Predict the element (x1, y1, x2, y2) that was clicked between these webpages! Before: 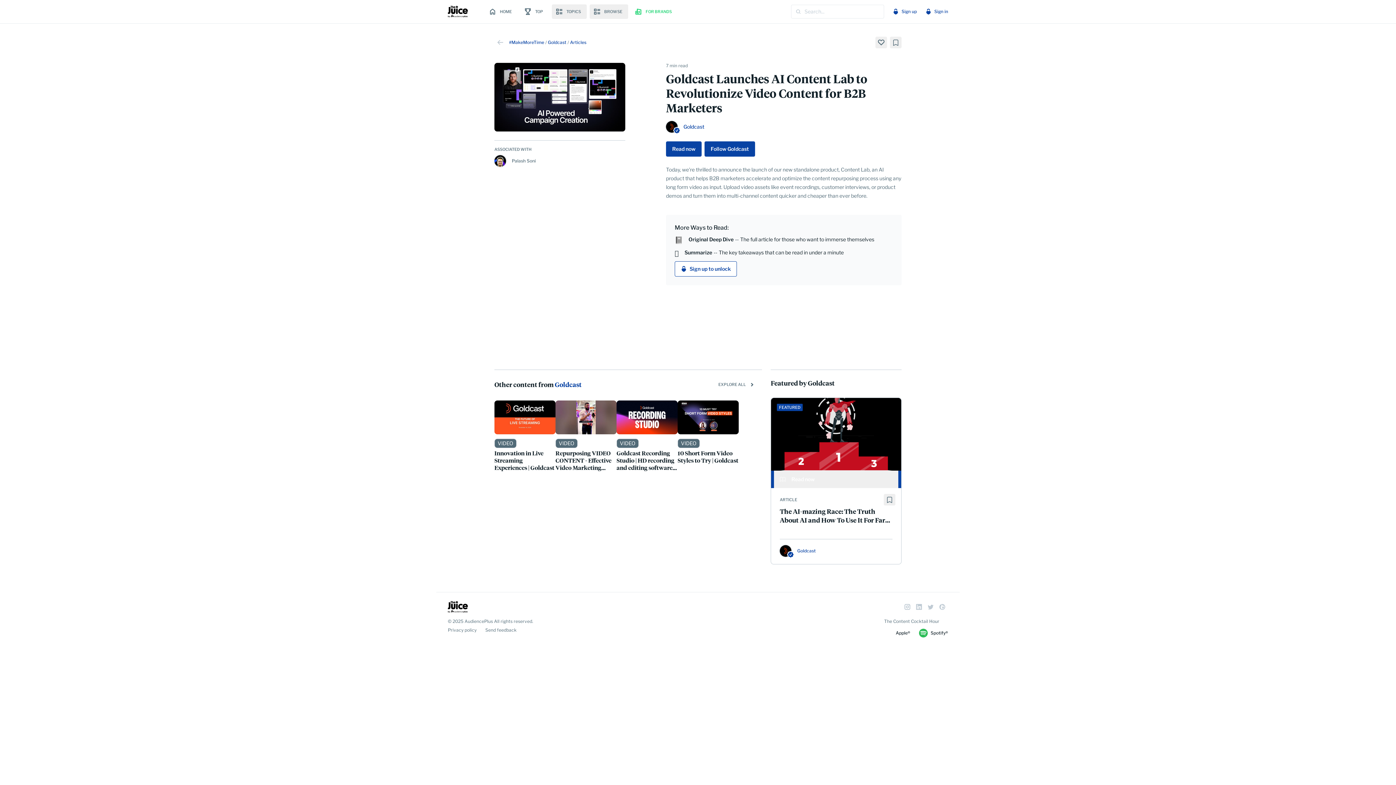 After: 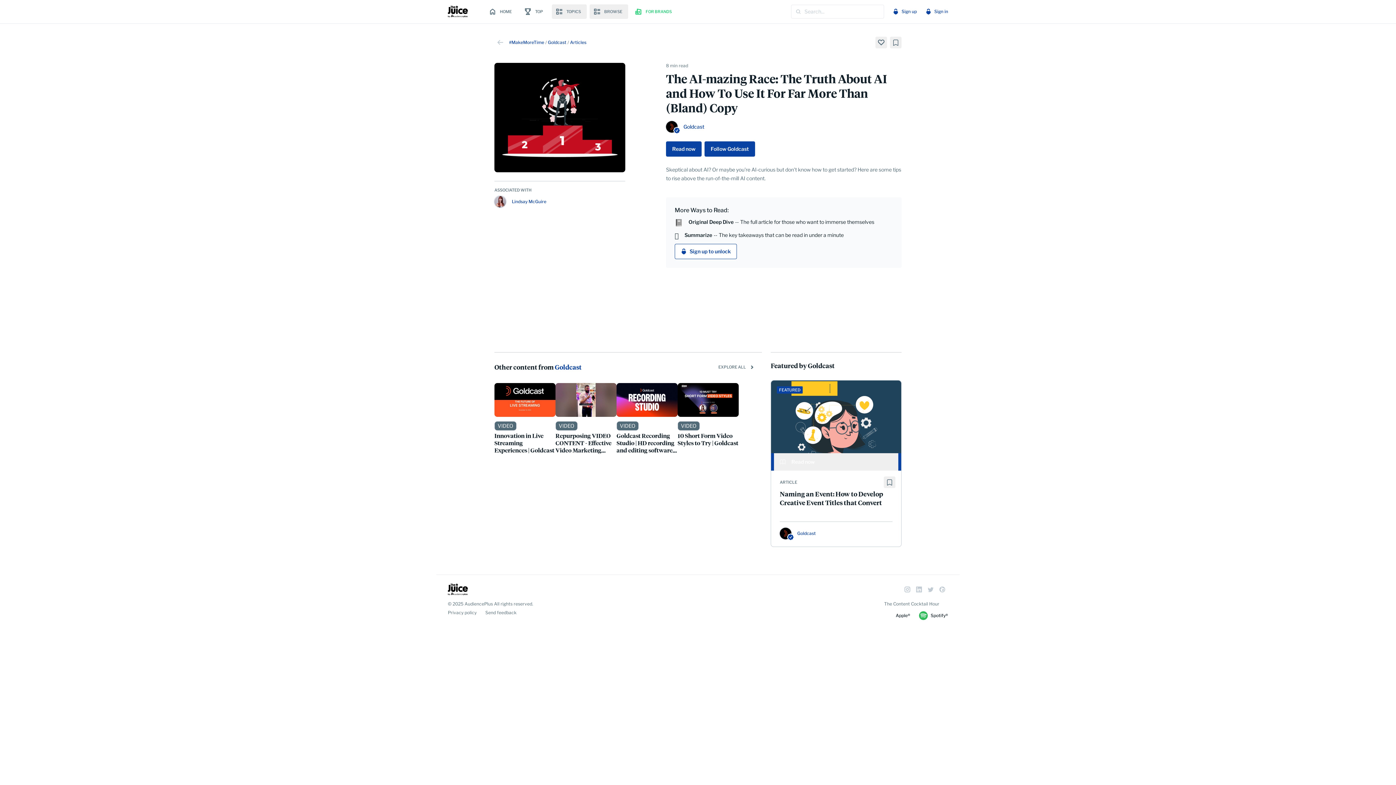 Action: label: FEATURED bbox: (771, 398, 901, 470)